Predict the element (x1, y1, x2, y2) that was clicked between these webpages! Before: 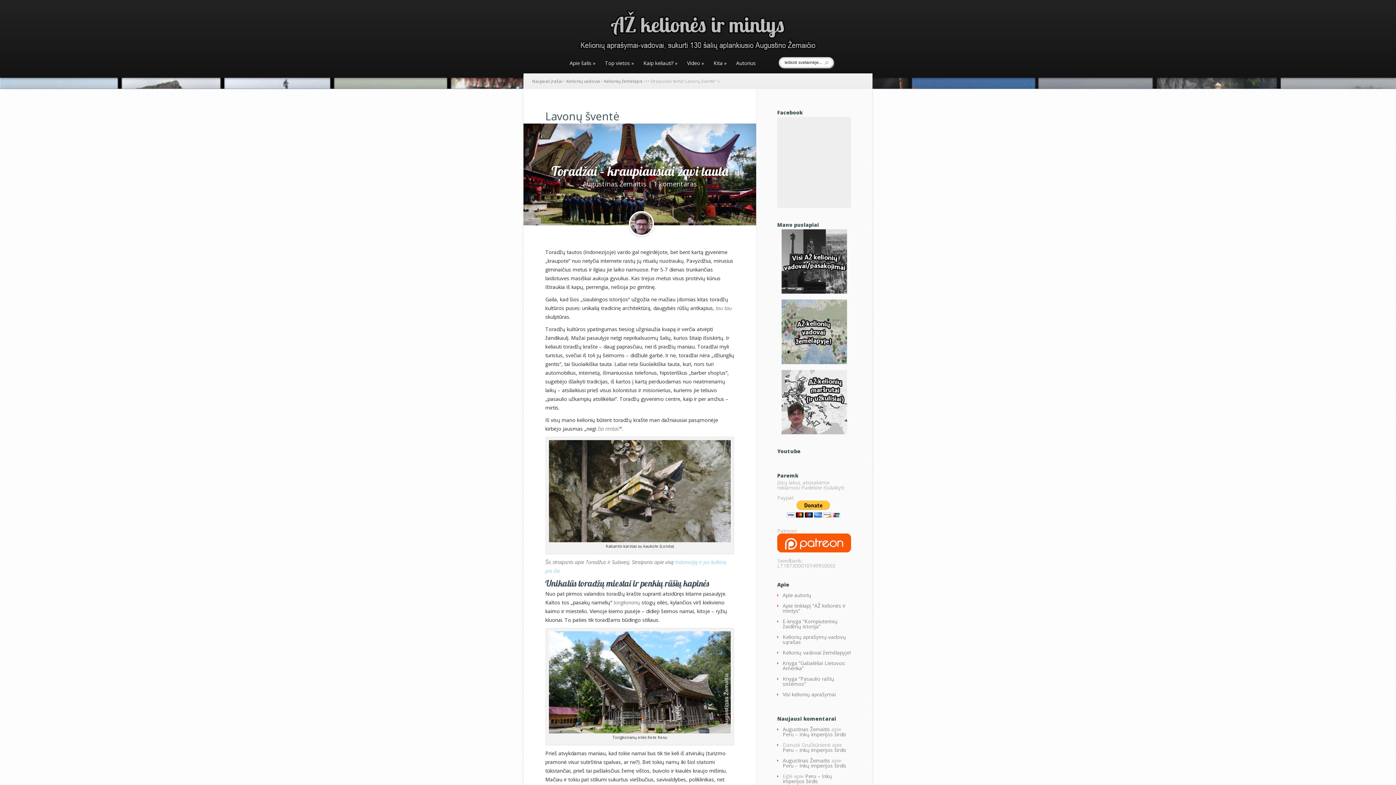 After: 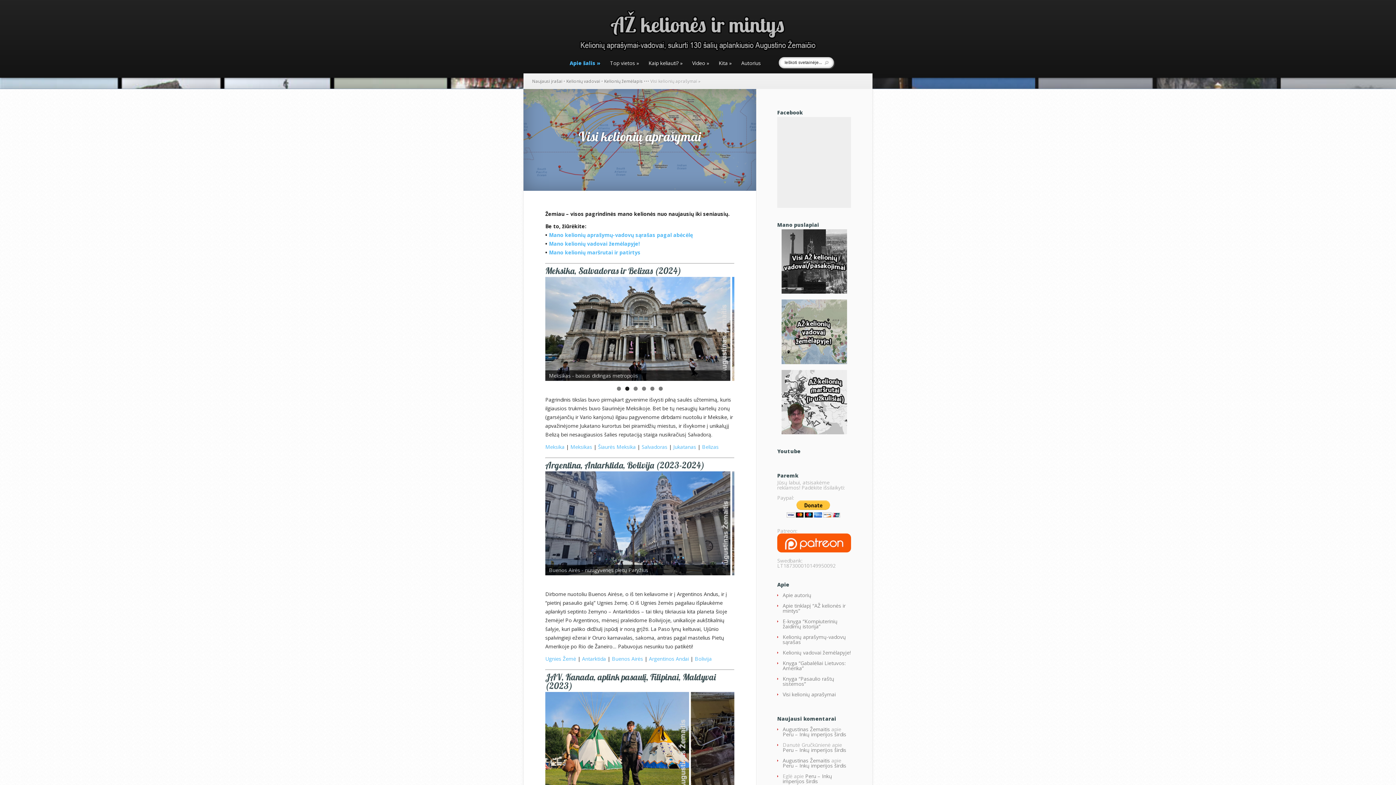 Action: label: Visi kelionių aprašymai bbox: (782, 691, 836, 698)